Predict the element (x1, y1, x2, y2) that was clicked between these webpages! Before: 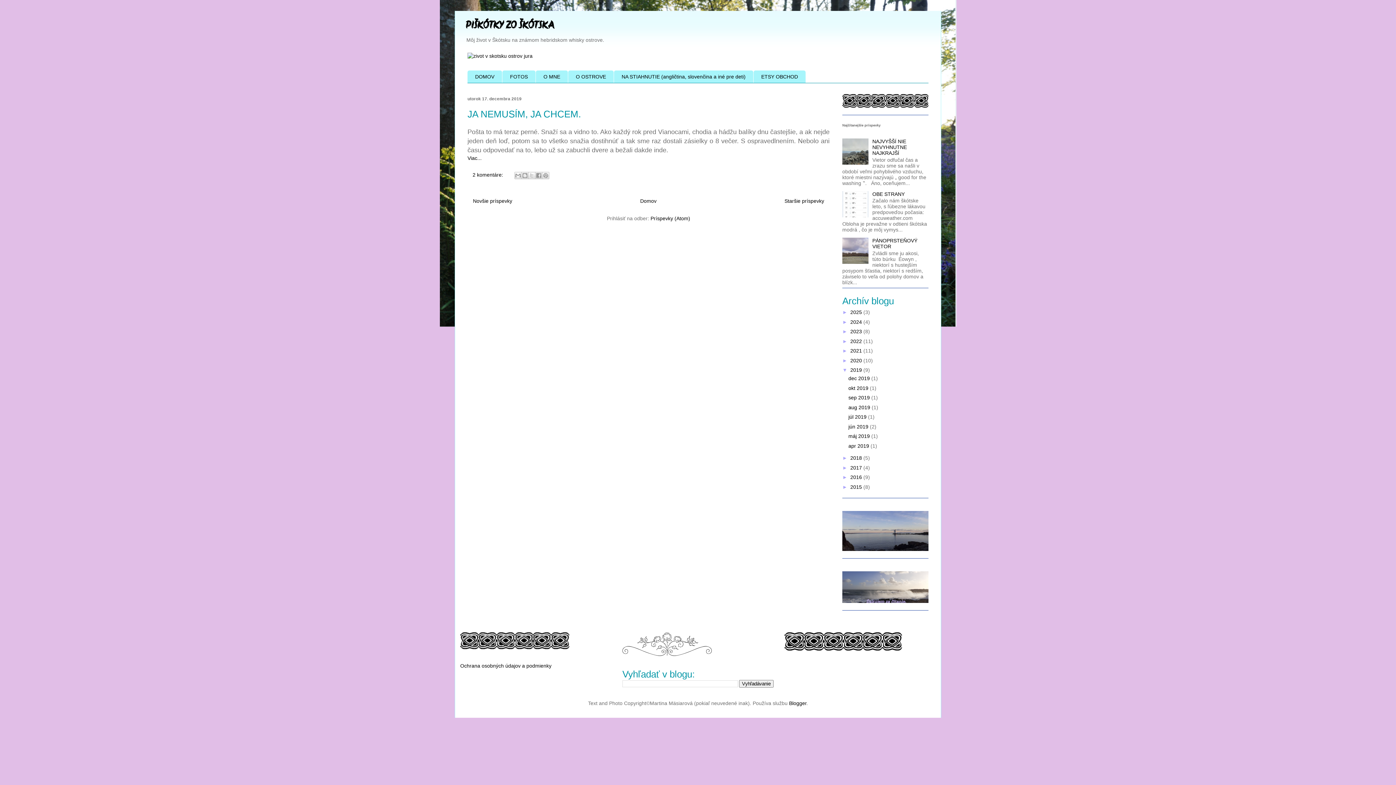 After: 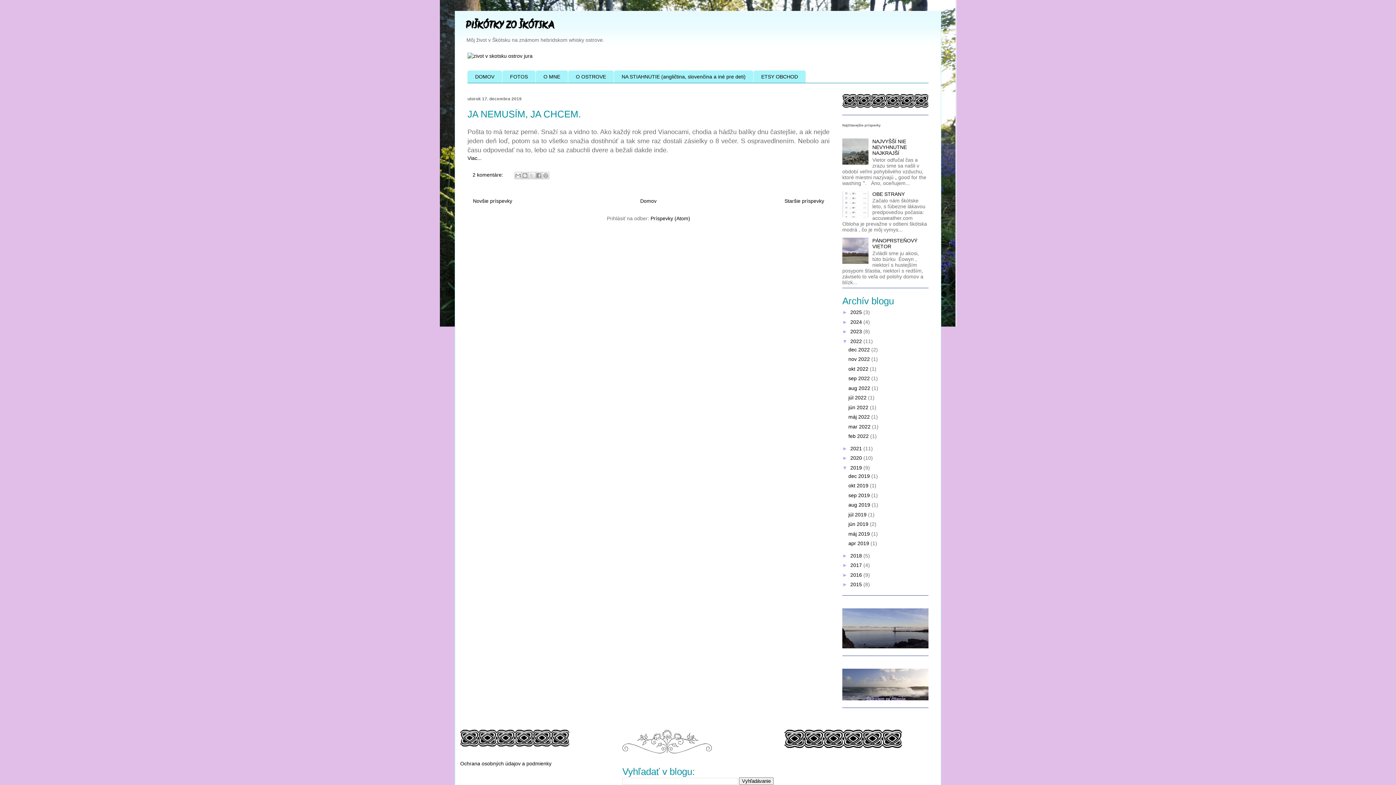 Action: bbox: (842, 338, 850, 344) label: ►  